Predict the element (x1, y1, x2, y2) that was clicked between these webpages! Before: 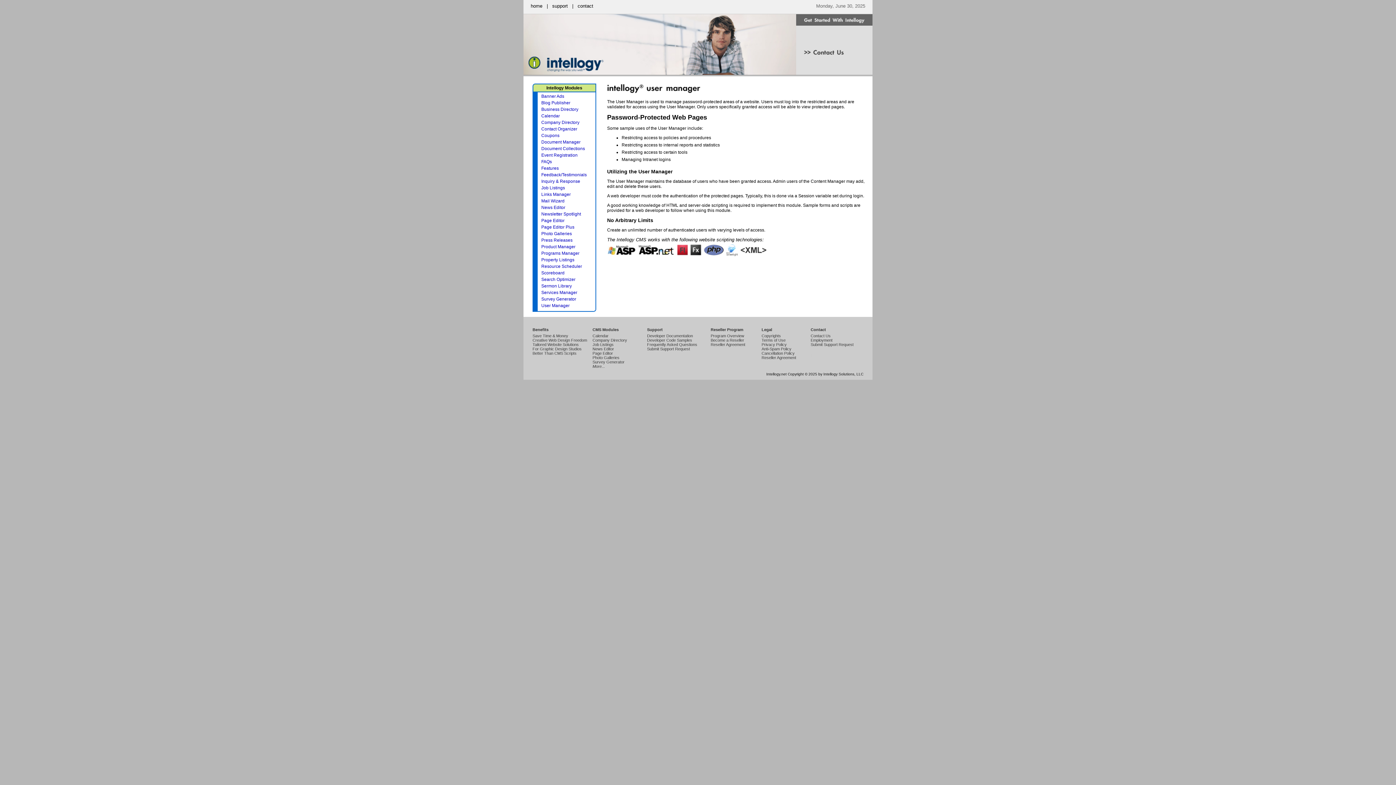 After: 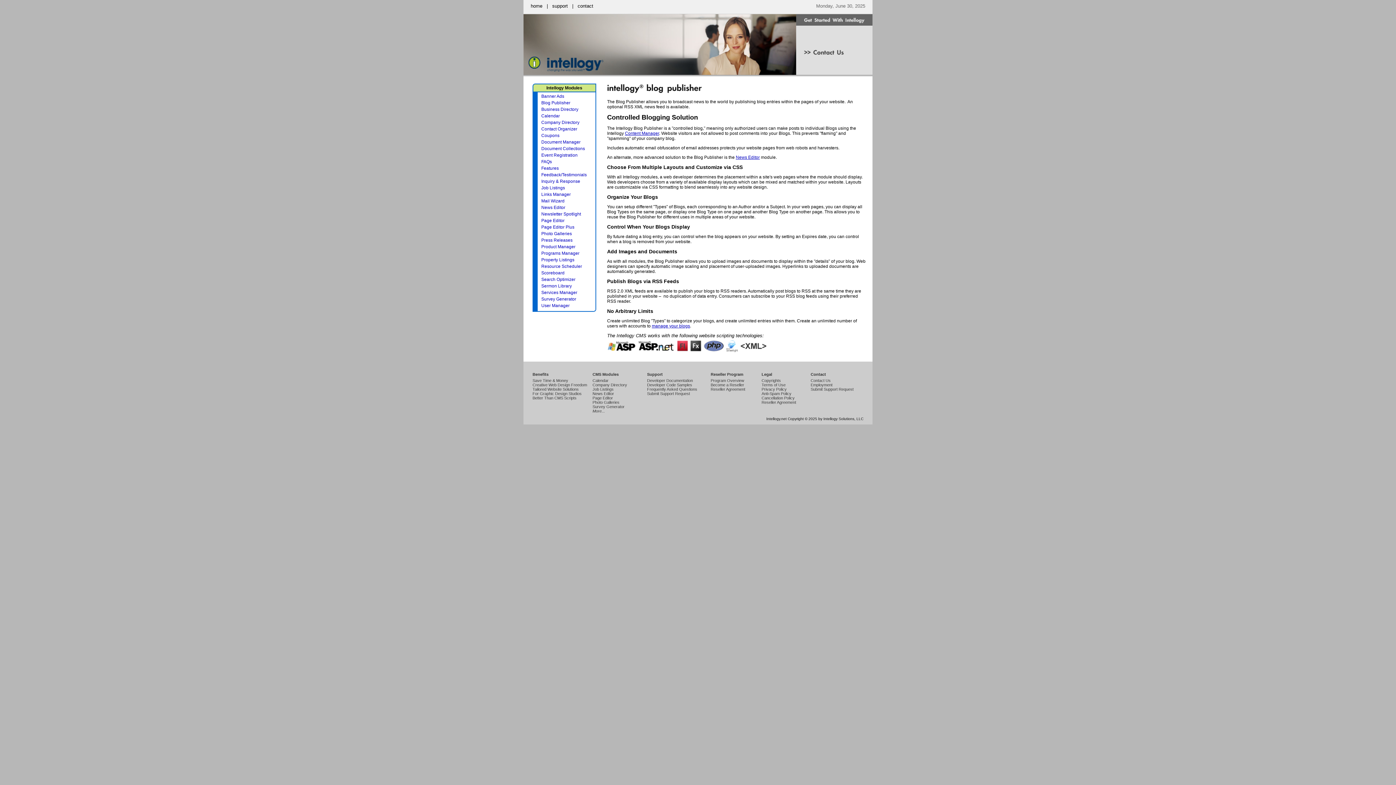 Action: label: Blog Publisher bbox: (541, 100, 570, 105)